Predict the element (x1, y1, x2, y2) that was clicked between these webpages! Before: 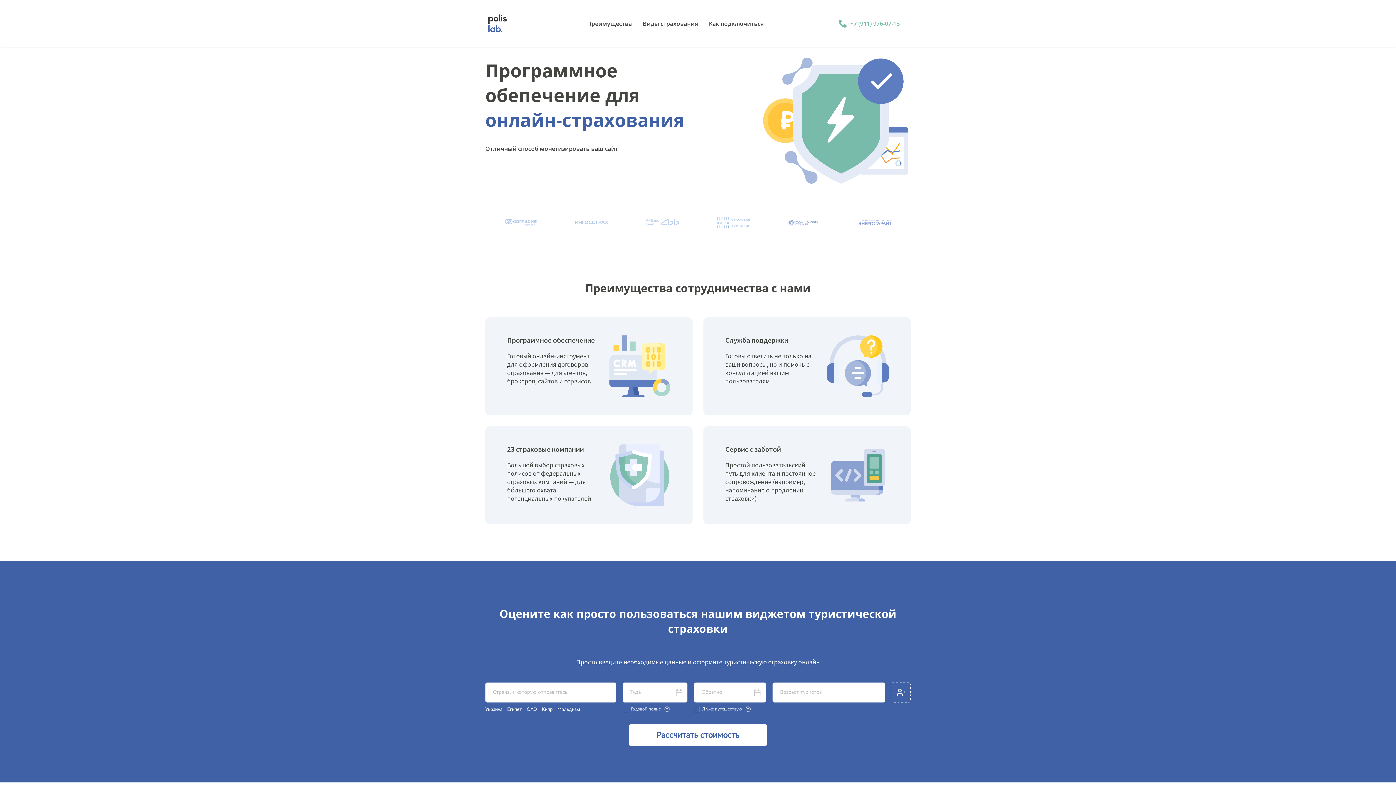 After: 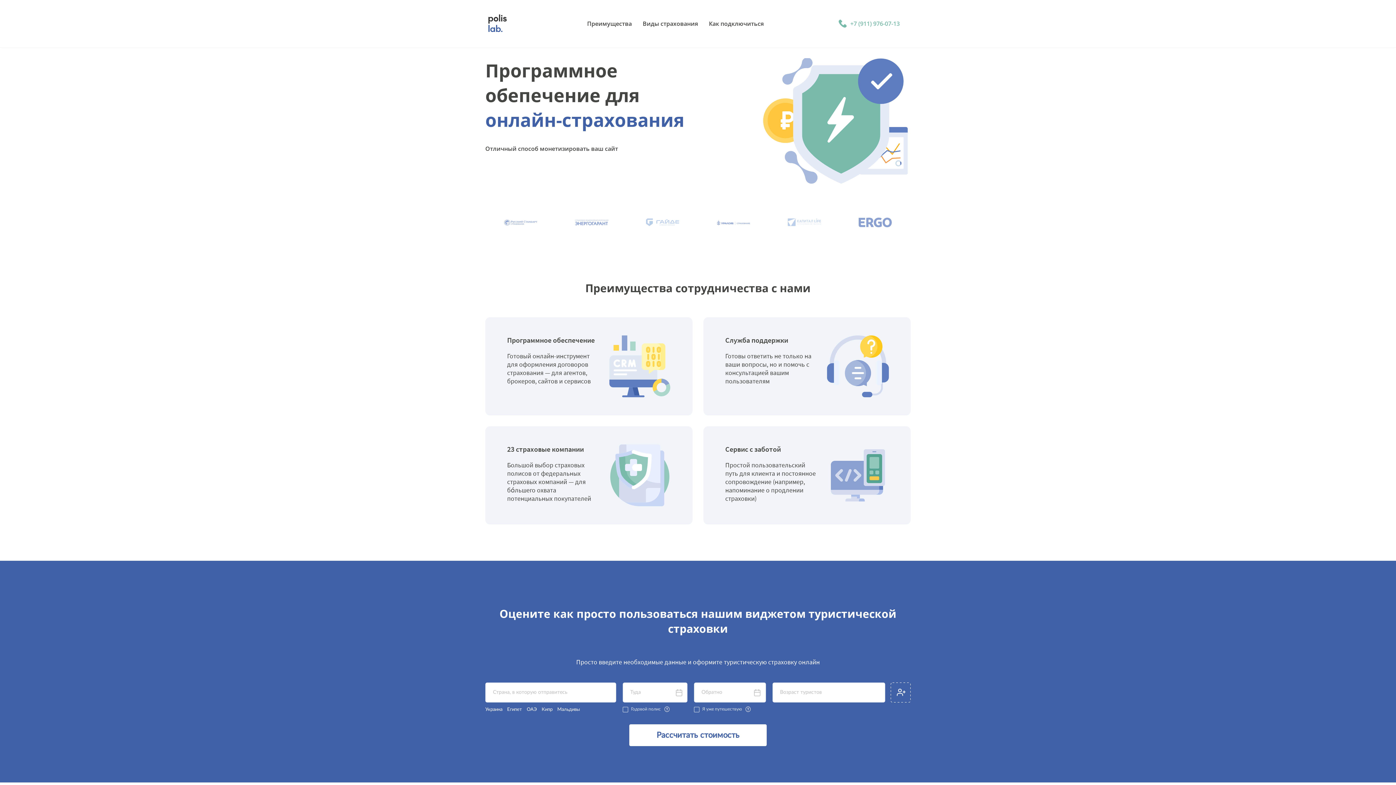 Action: bbox: (485, 10, 512, 36)